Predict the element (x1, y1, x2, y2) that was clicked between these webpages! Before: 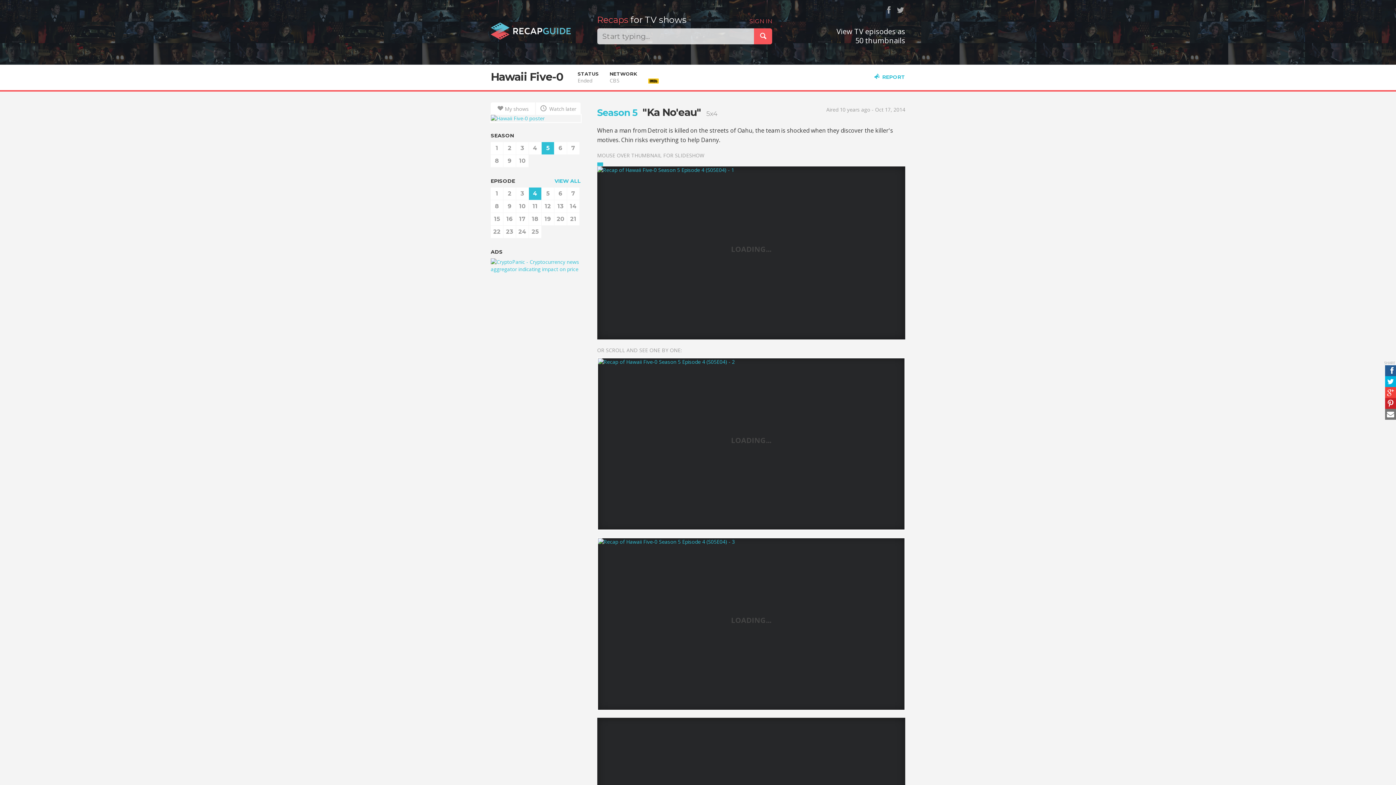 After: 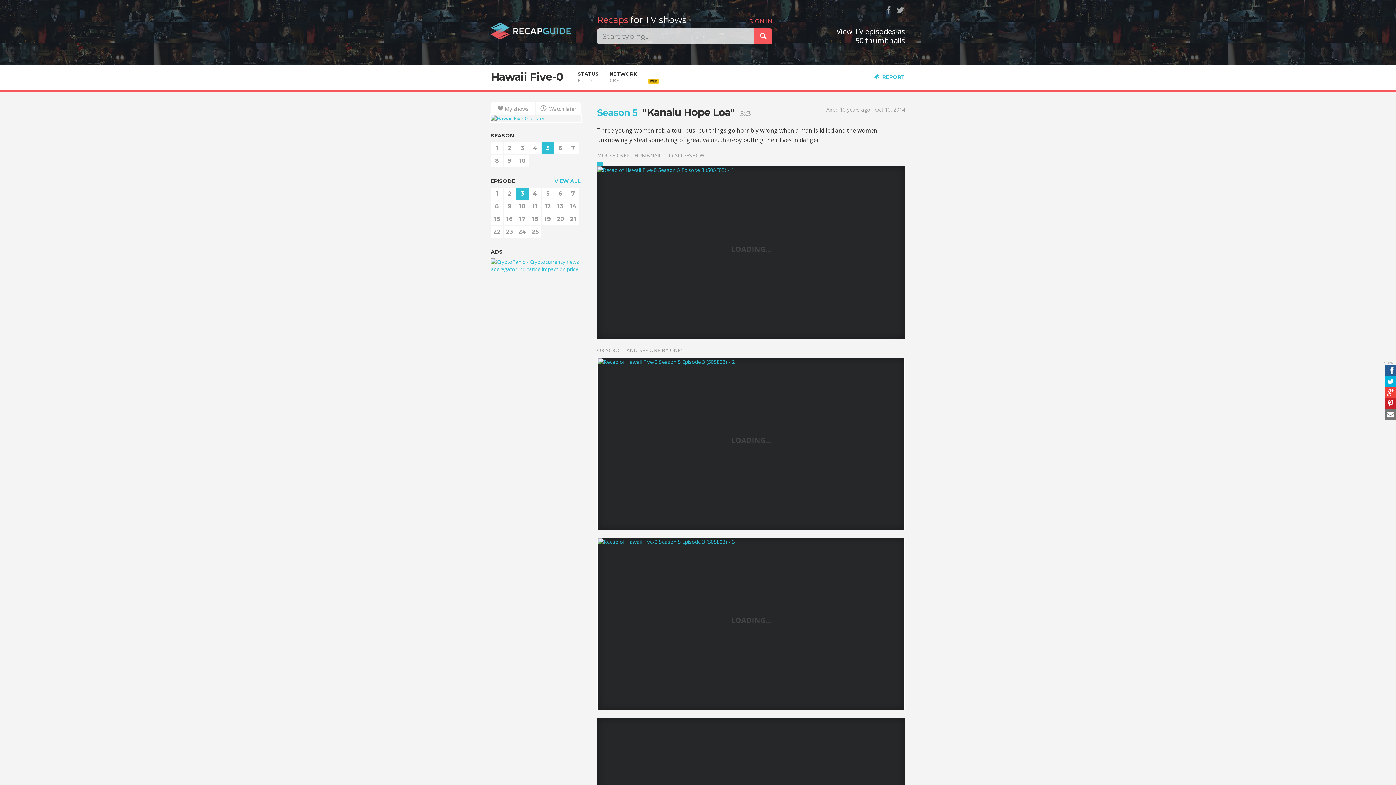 Action: bbox: (516, 187, 528, 200) label: 3